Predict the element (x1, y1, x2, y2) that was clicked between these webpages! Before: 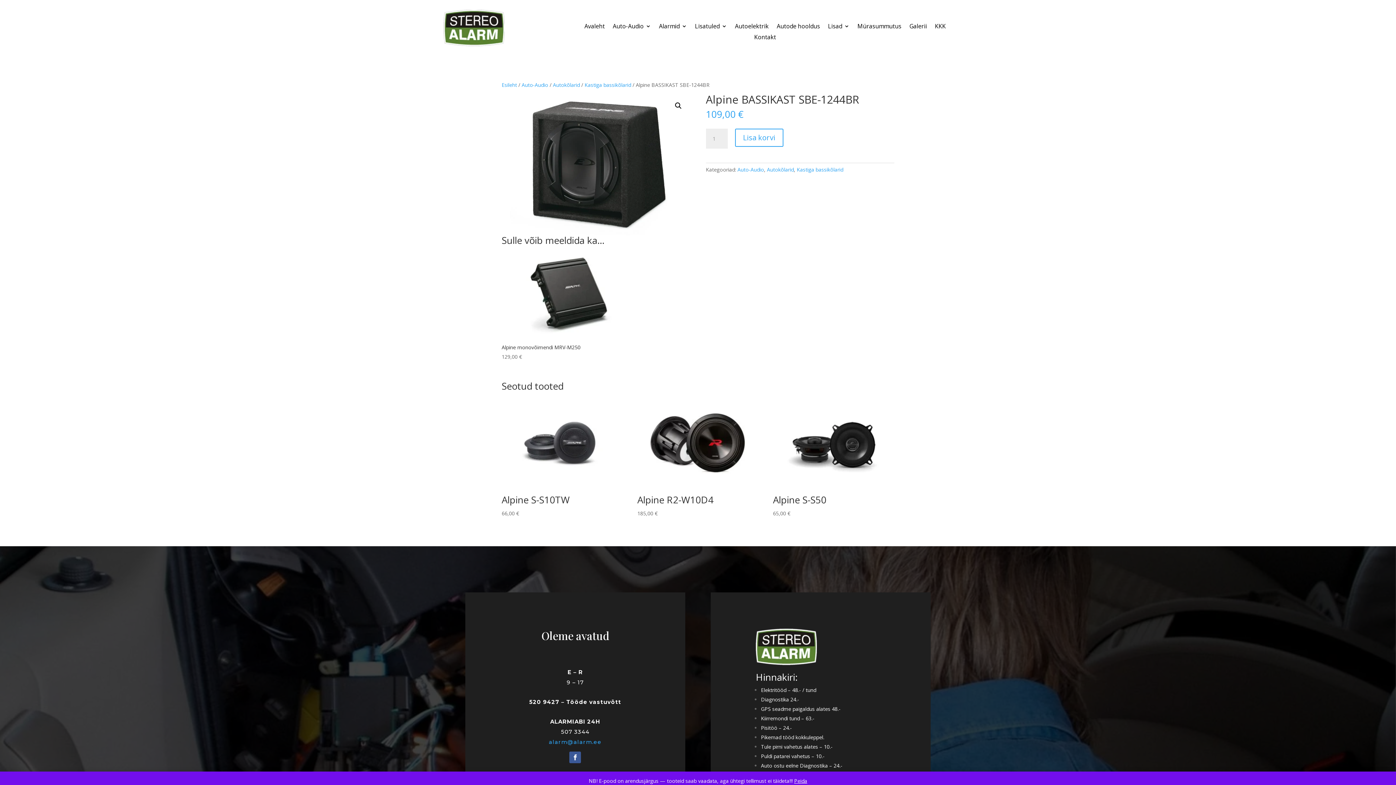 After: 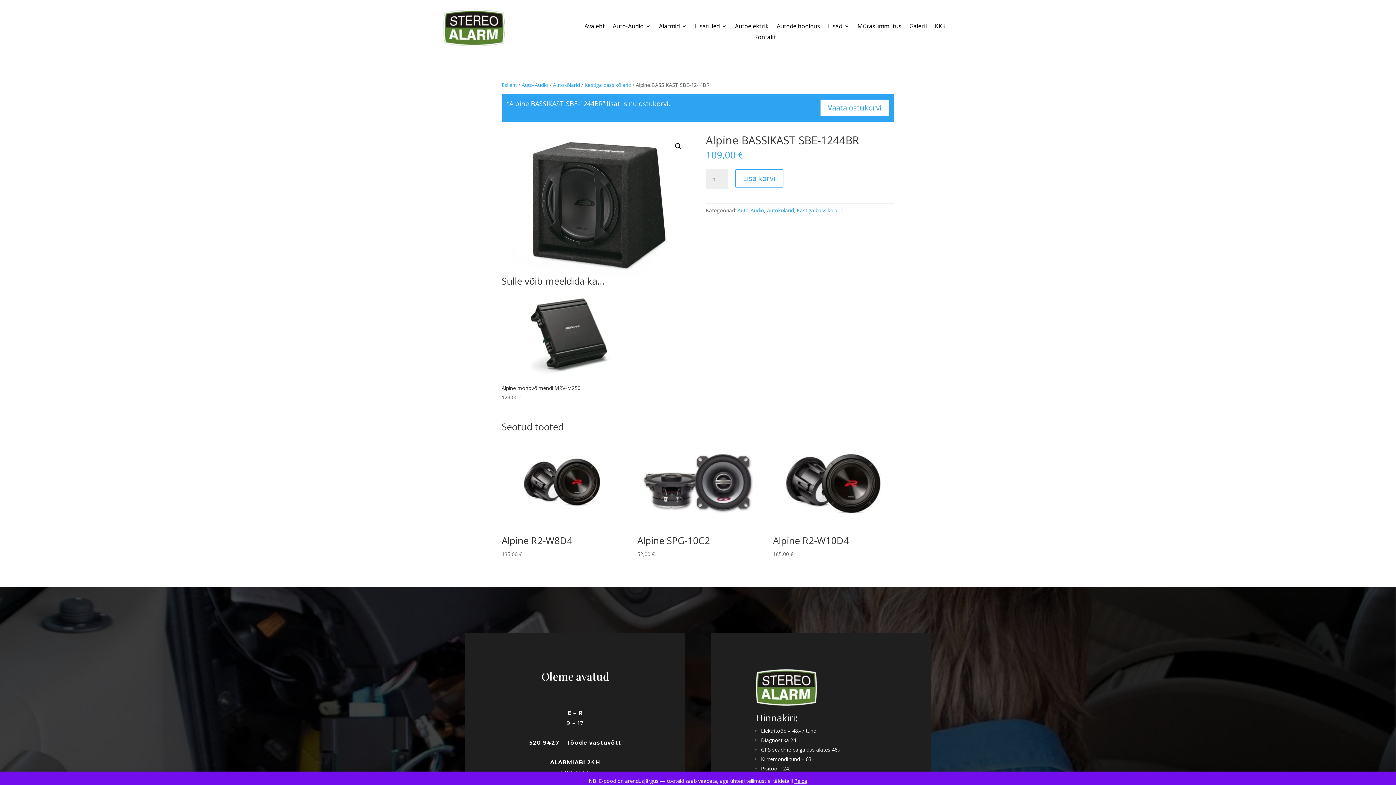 Action: bbox: (735, 128, 783, 146) label: Lisa korvi